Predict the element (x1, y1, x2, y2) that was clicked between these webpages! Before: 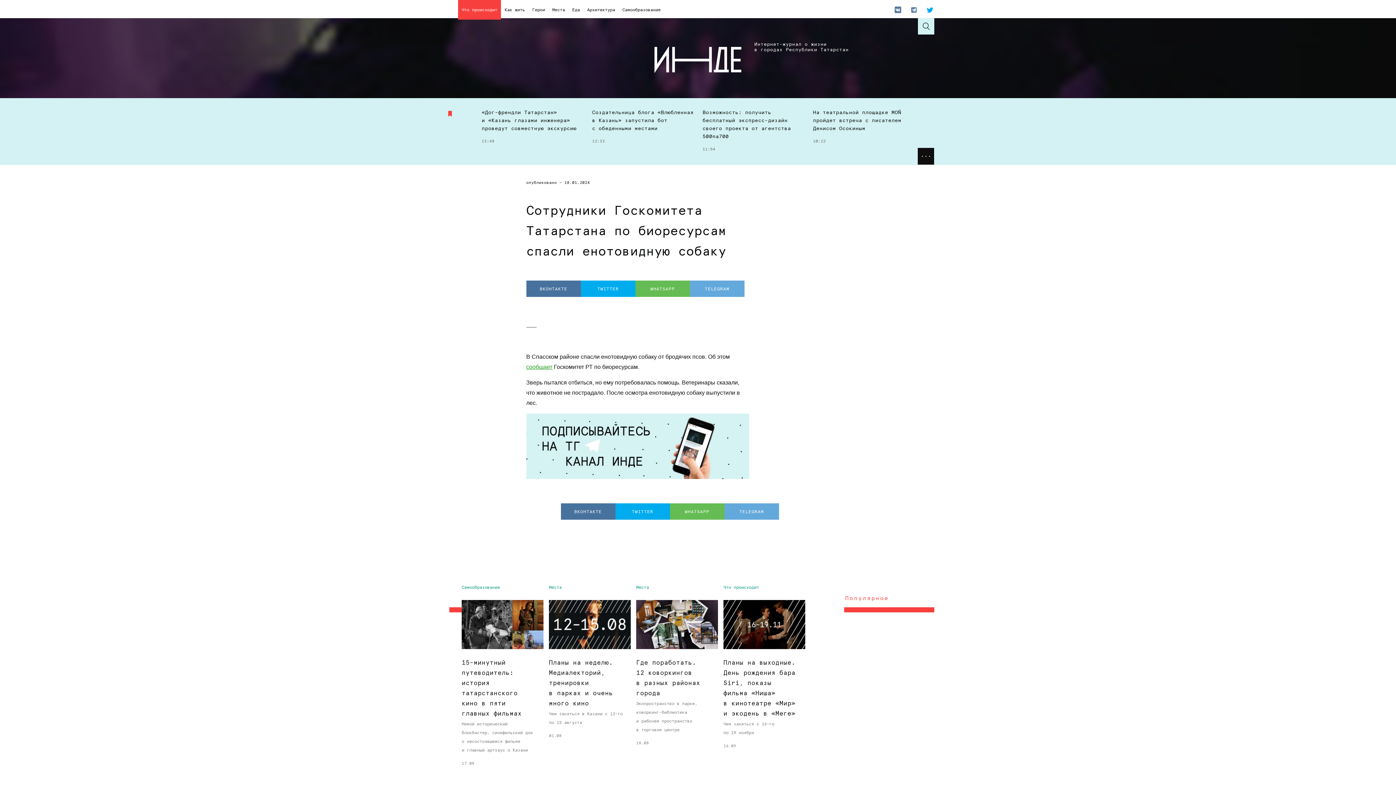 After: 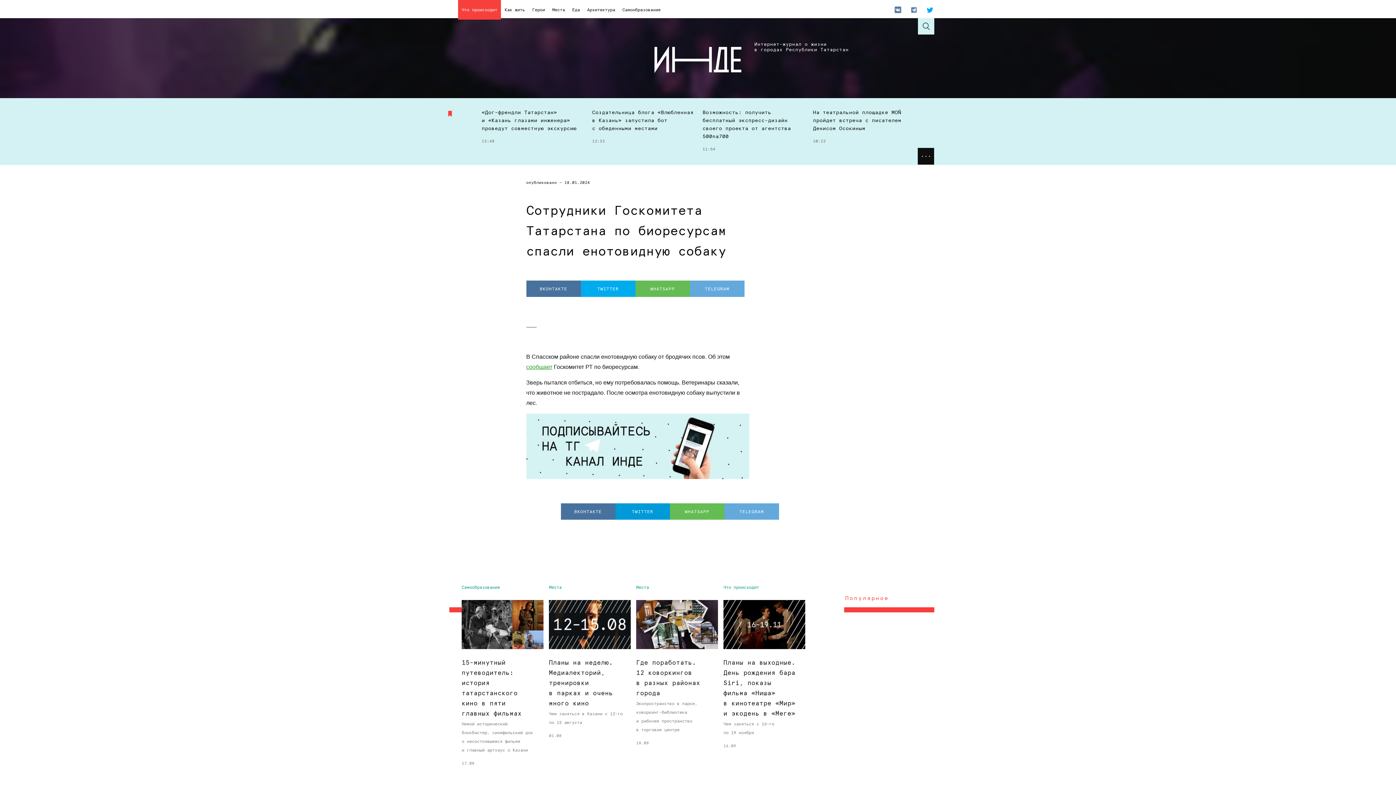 Action: bbox: (615, 503, 670, 519) label: TWITTER